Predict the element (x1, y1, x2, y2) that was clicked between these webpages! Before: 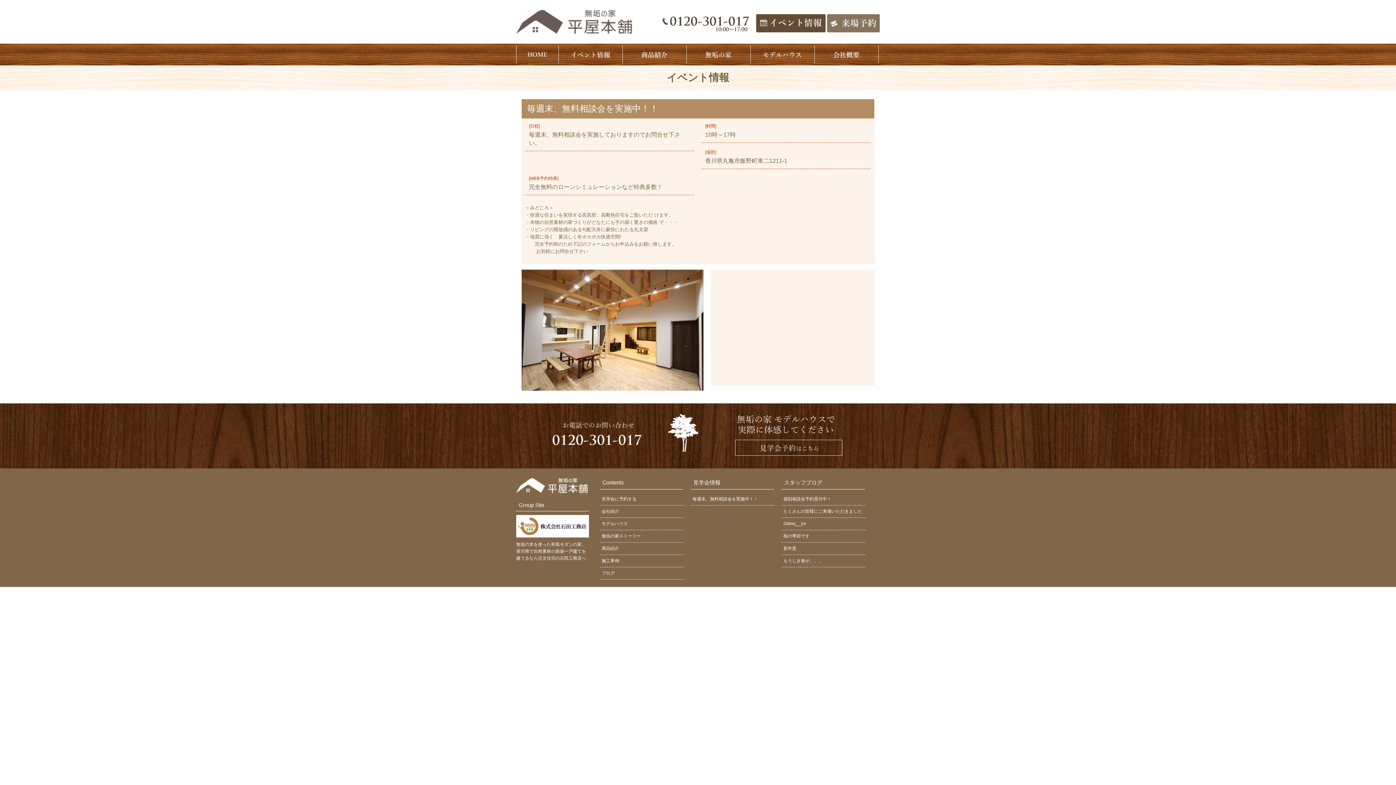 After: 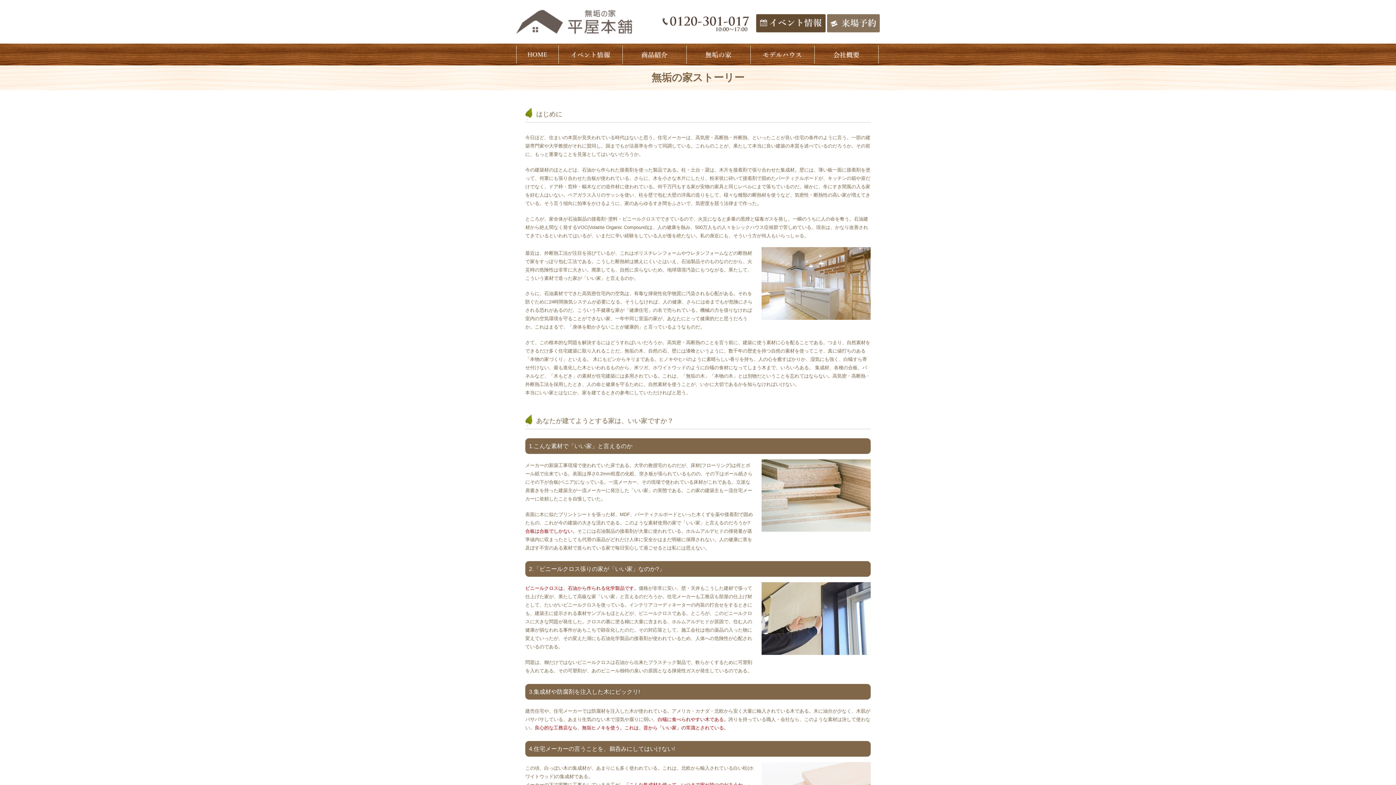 Action: label: 無垢の家ストーリー bbox: (601, 533, 641, 539)